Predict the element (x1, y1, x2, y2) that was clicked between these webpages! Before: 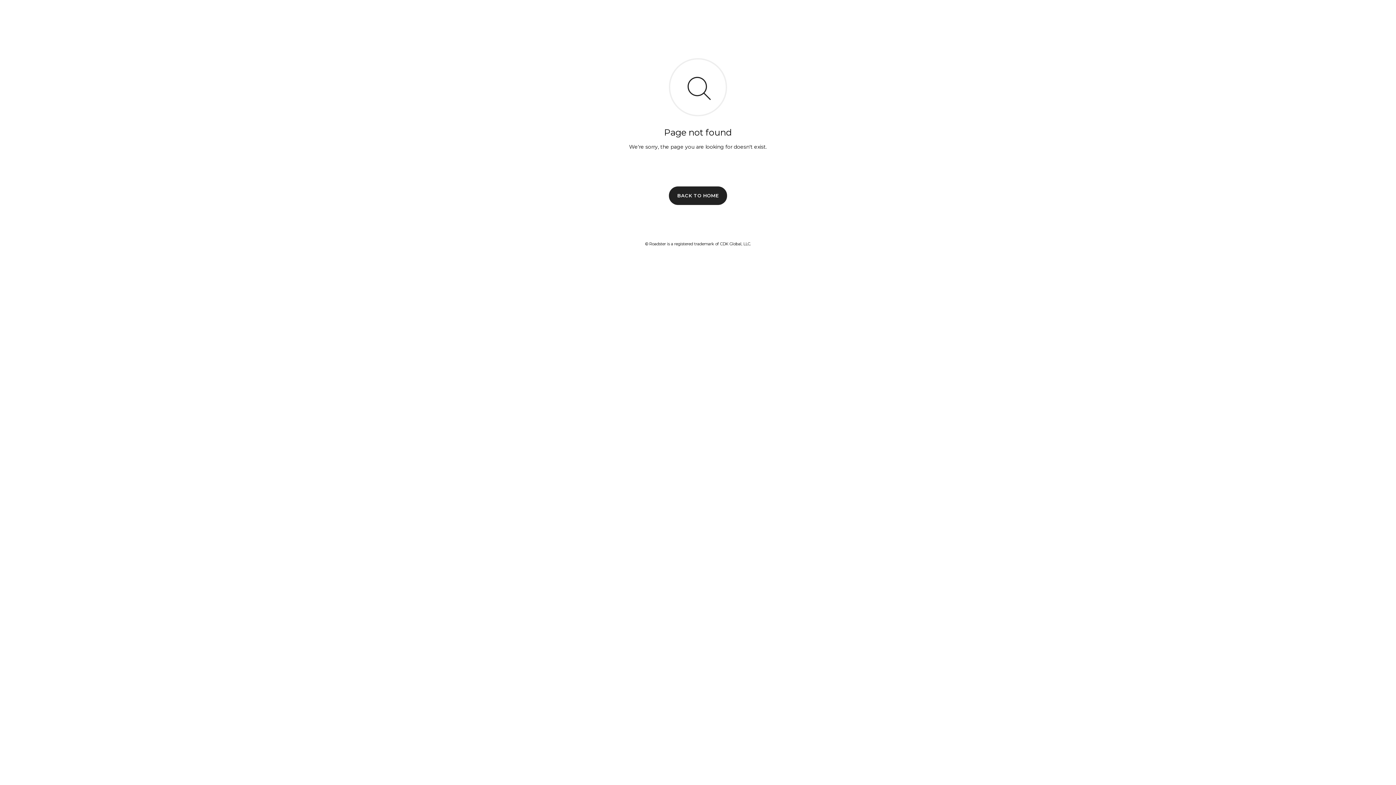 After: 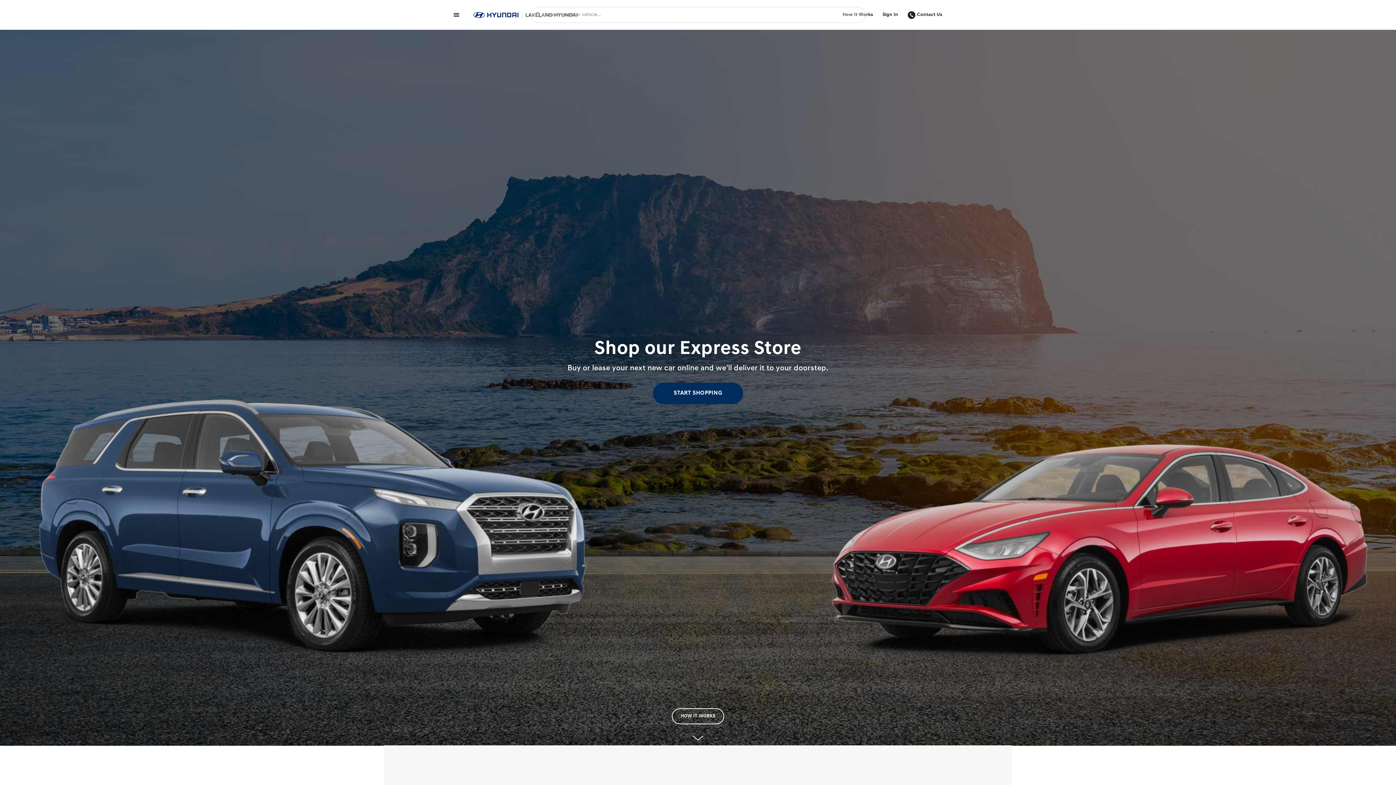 Action: bbox: (669, 186, 727, 204) label: BACK TO HOME